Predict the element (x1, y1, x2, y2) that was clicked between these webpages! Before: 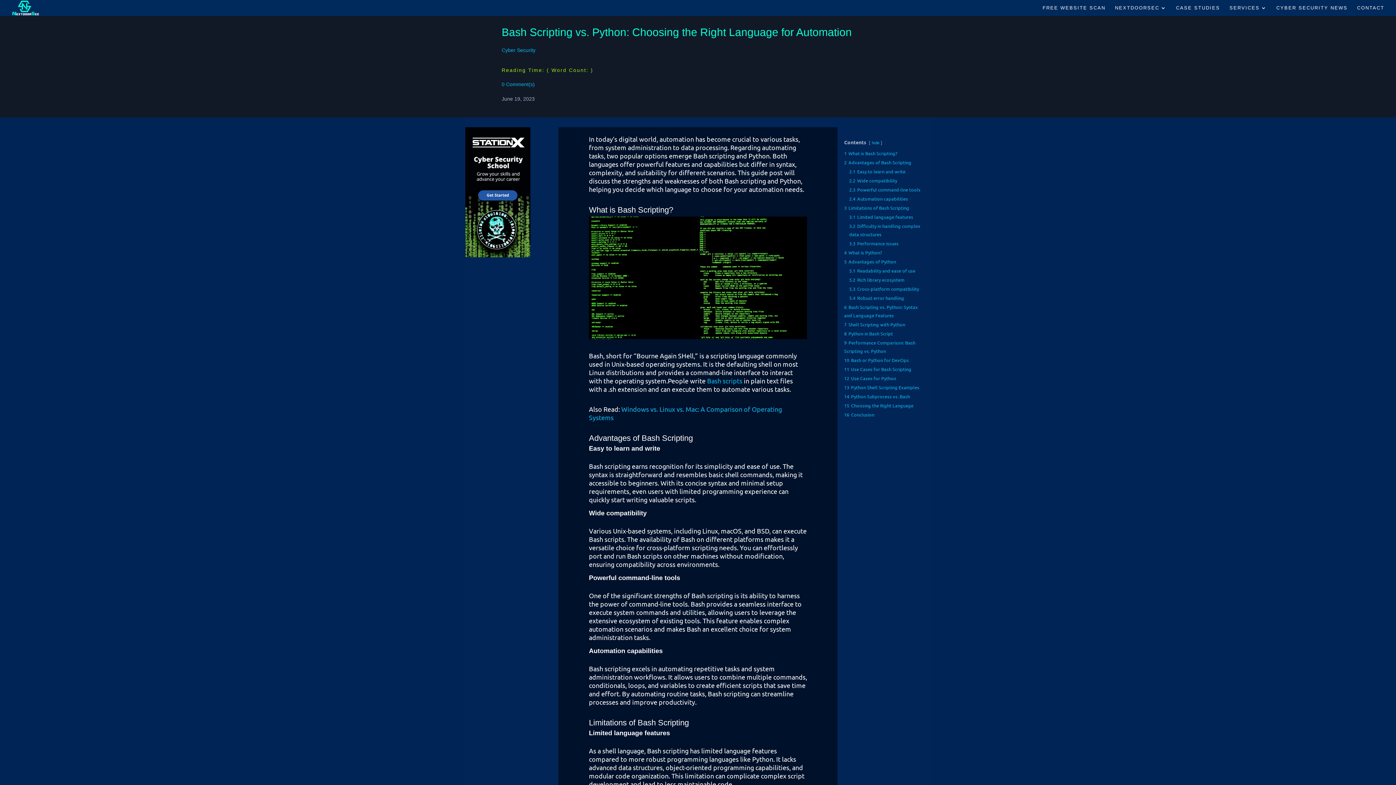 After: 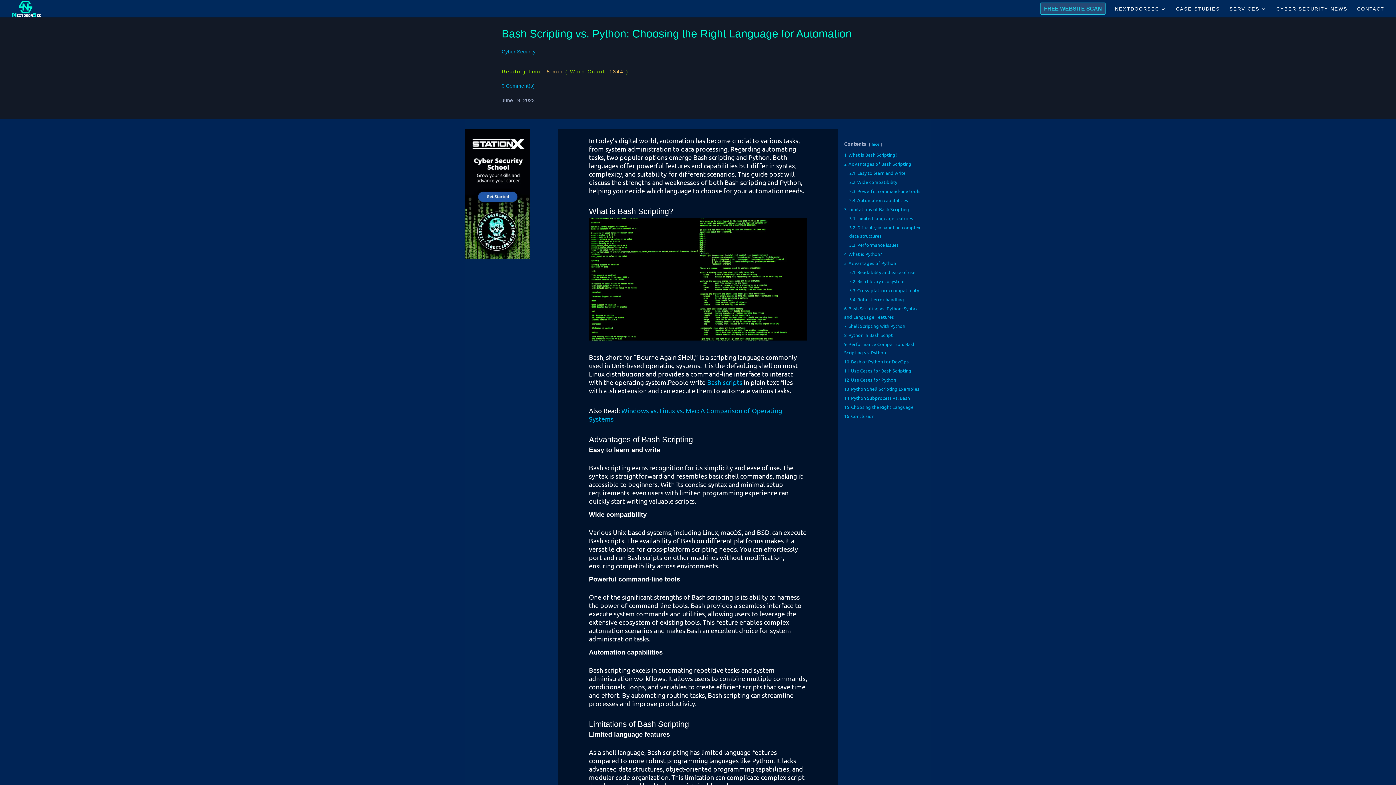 Action: bbox: (844, 366, 911, 372) label: 11 Use Cases for Bash Scripting